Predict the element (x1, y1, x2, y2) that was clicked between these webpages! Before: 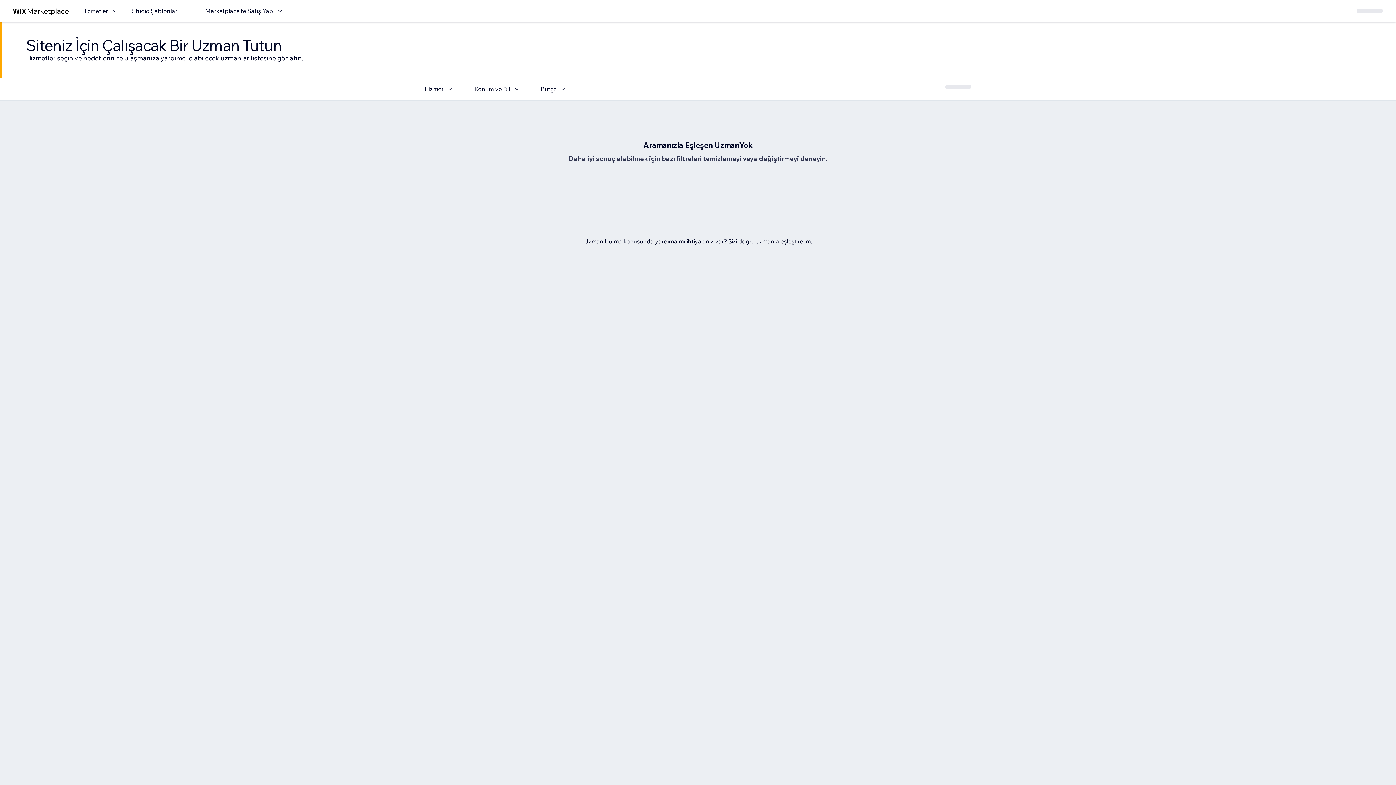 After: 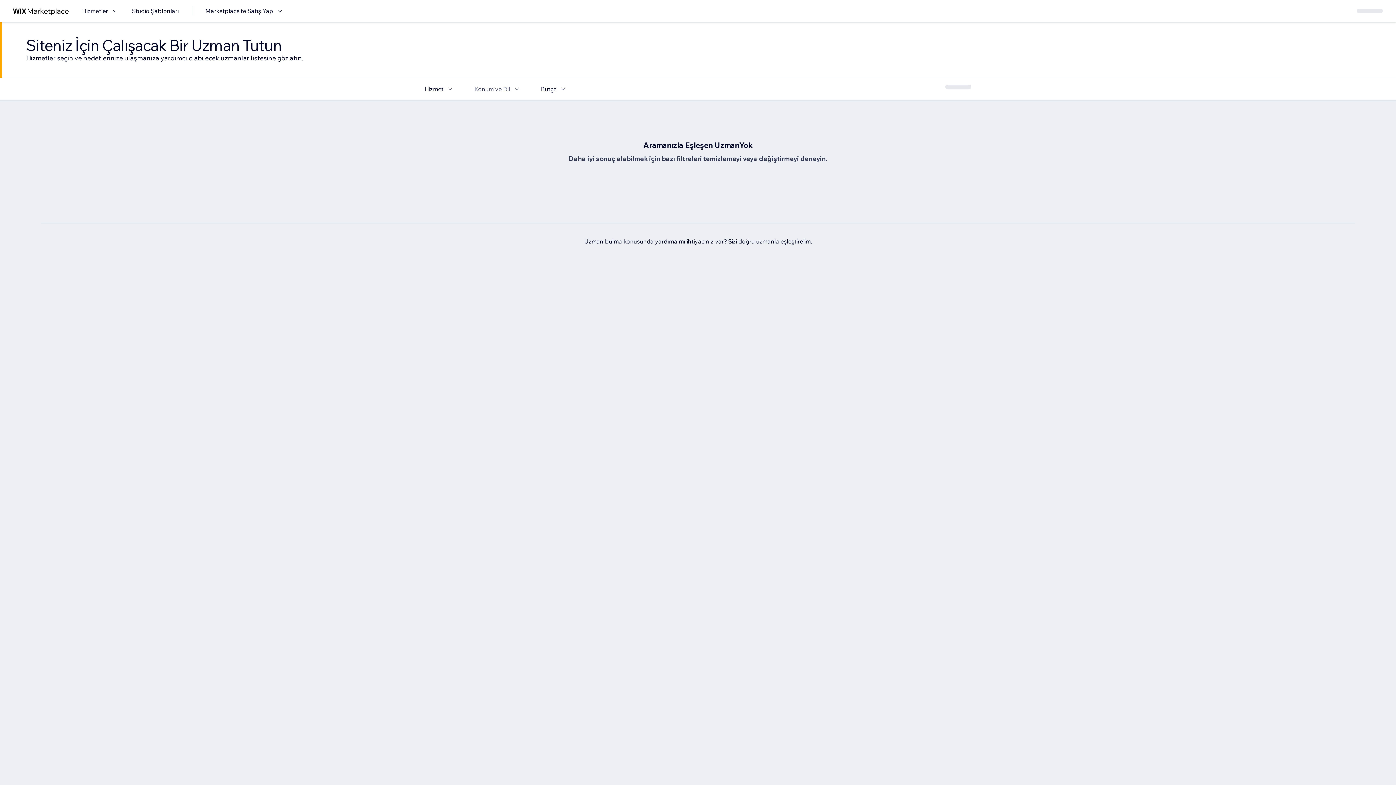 Action: bbox: (474, 84, 521, 93) label: Konum ve Dil